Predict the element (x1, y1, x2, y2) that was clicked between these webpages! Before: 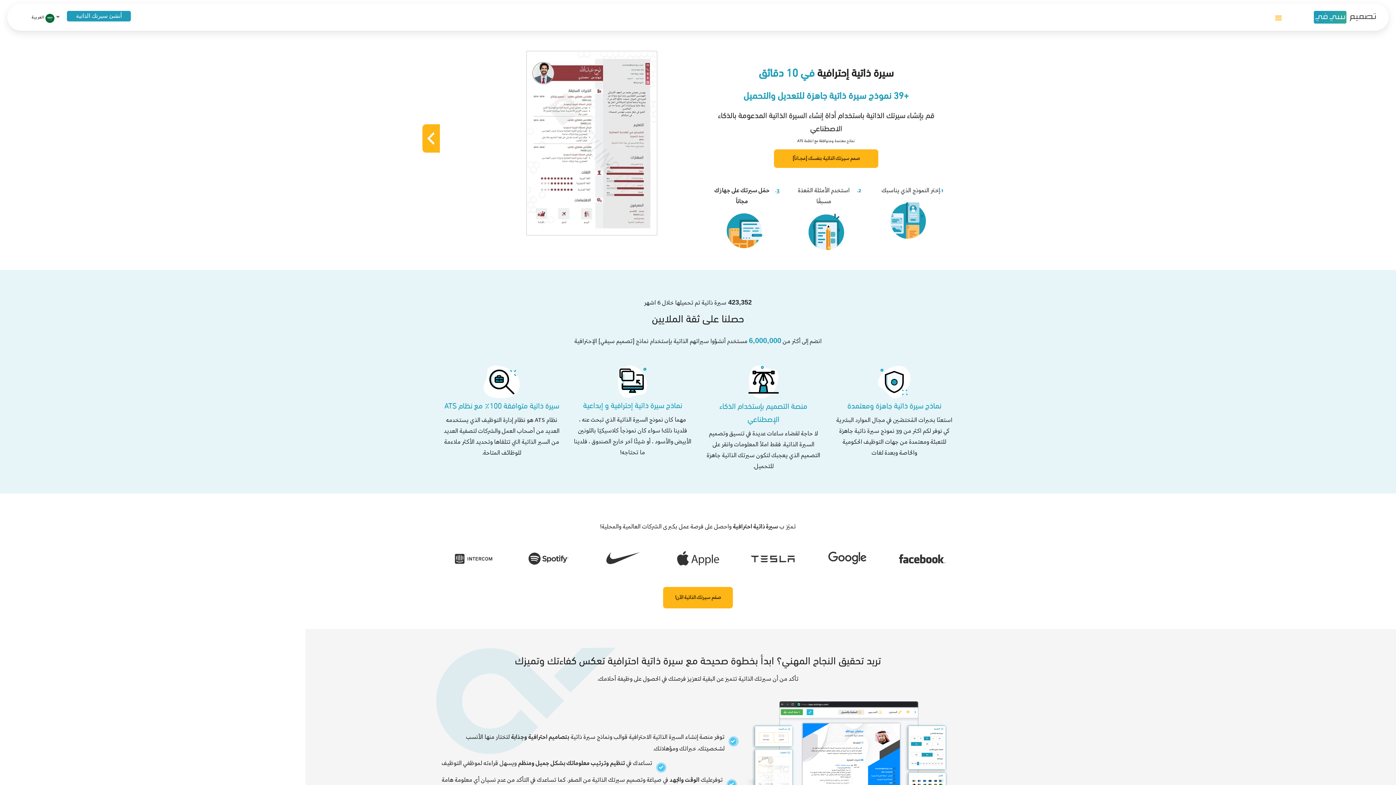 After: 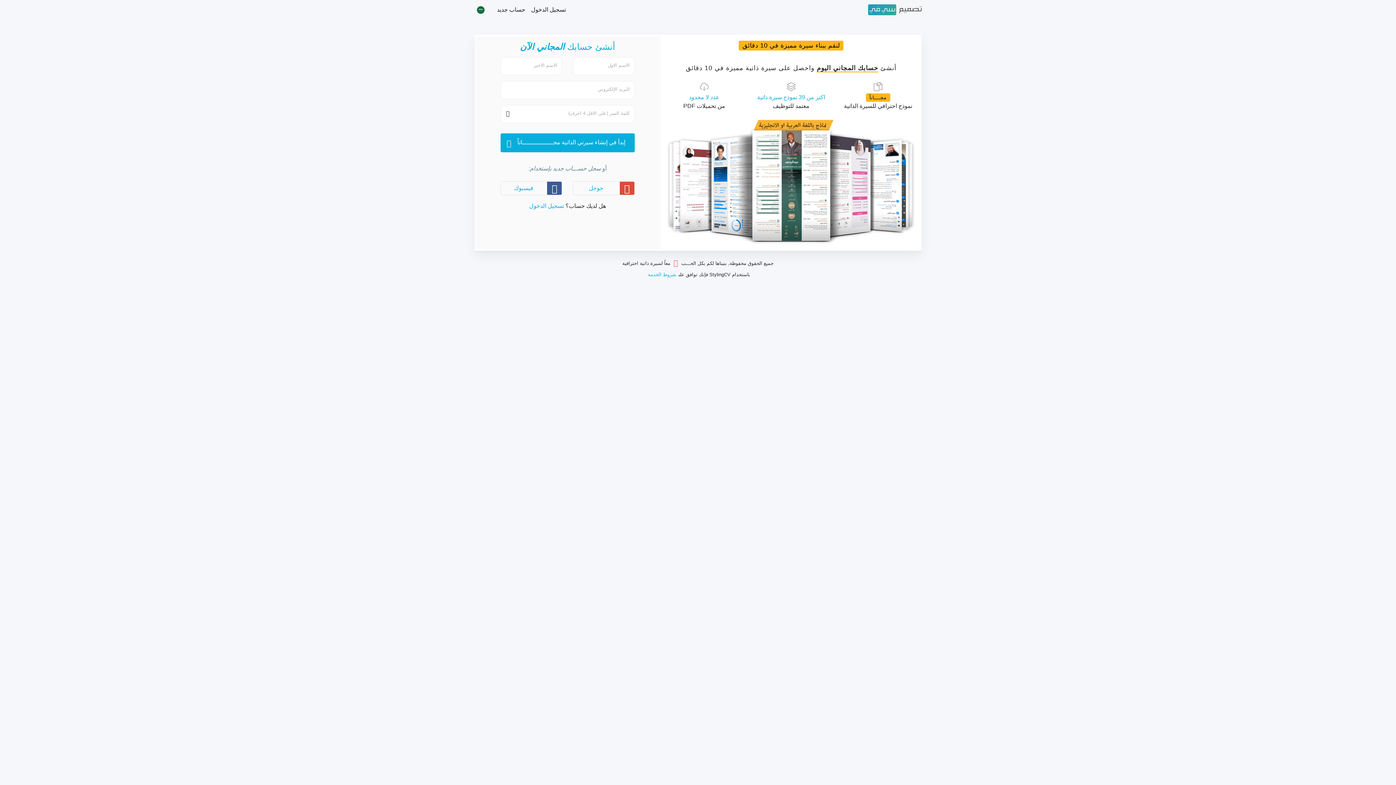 Action: bbox: (774, 149, 878, 167) label: صمم سيرتك الذاتية بنفسك [مجــاناً]